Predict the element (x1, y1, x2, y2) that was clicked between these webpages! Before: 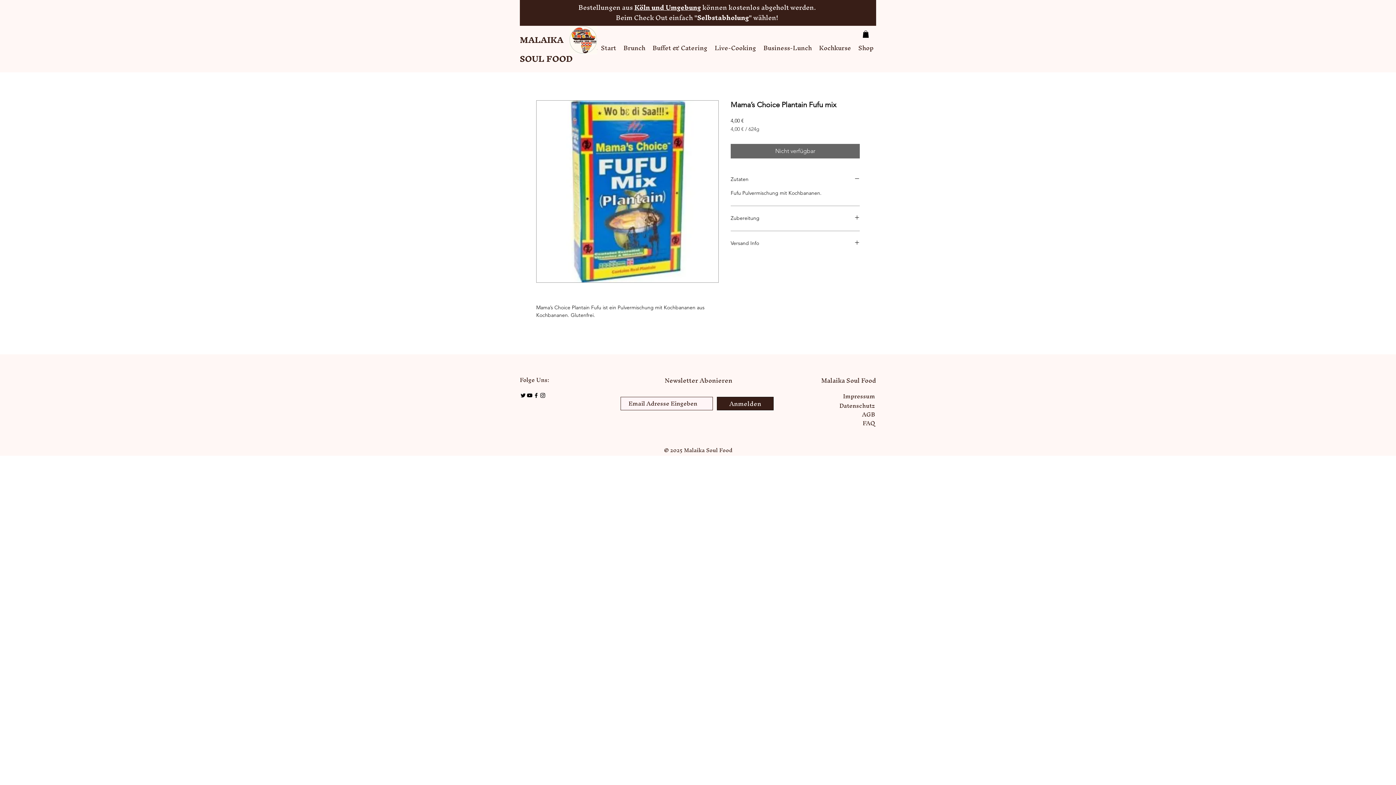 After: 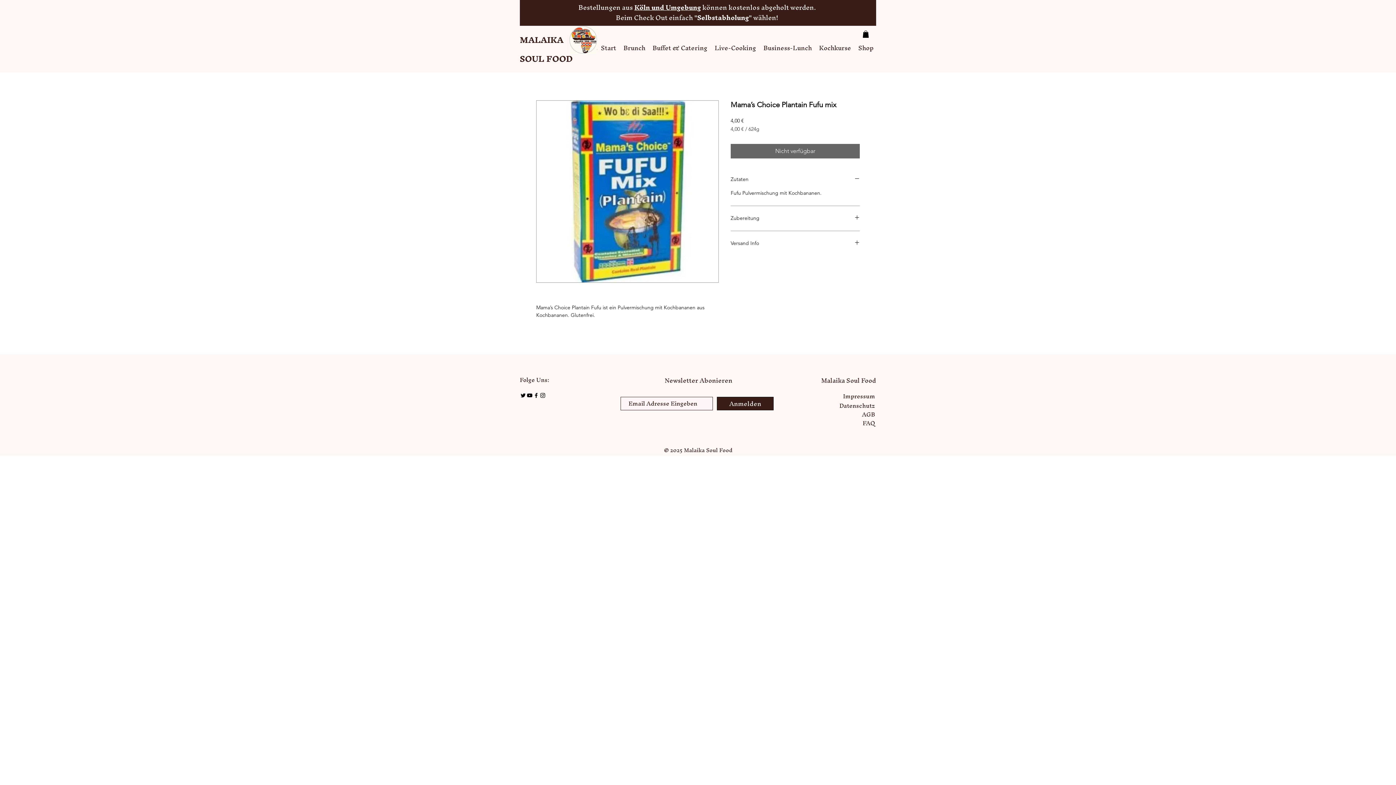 Action: label: Schwarz YouTube Icon bbox: (526, 392, 533, 398)